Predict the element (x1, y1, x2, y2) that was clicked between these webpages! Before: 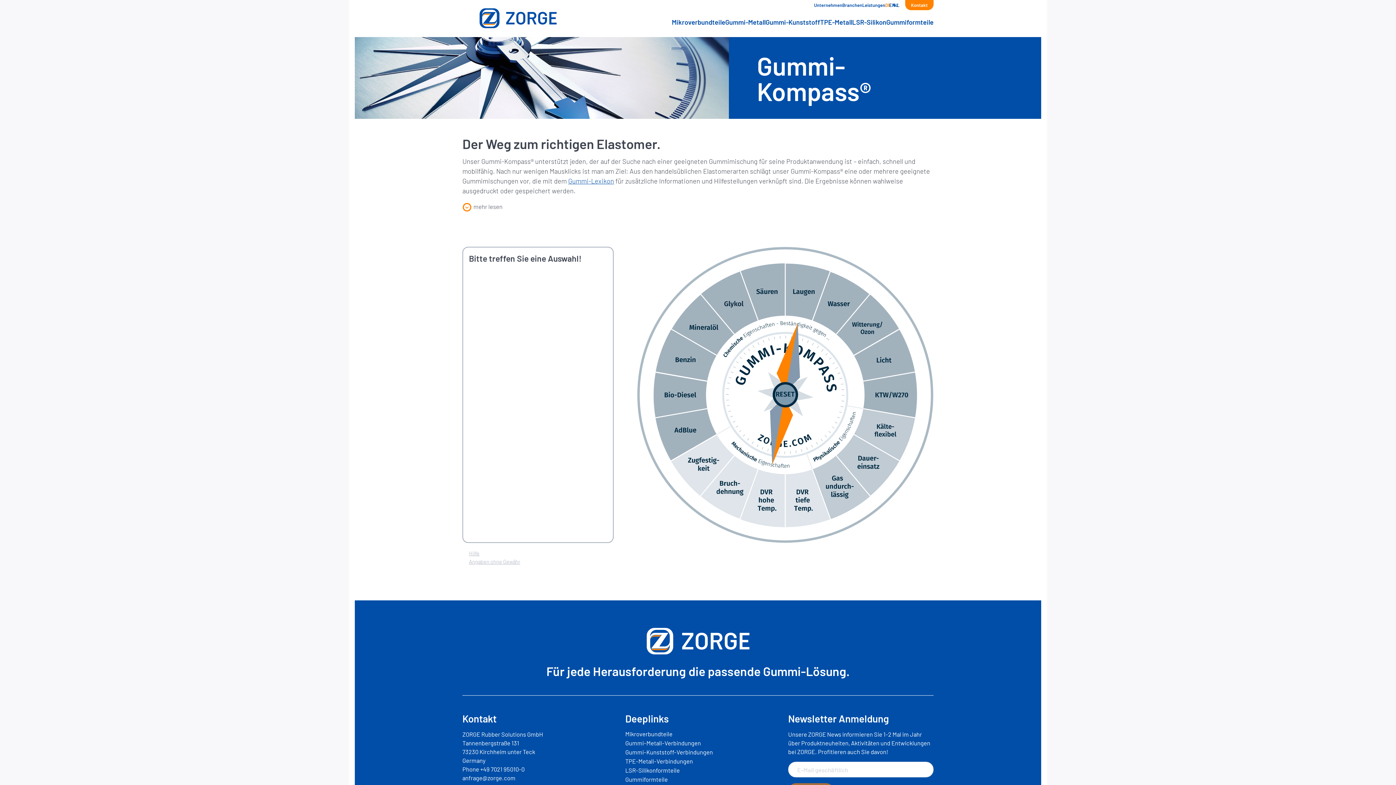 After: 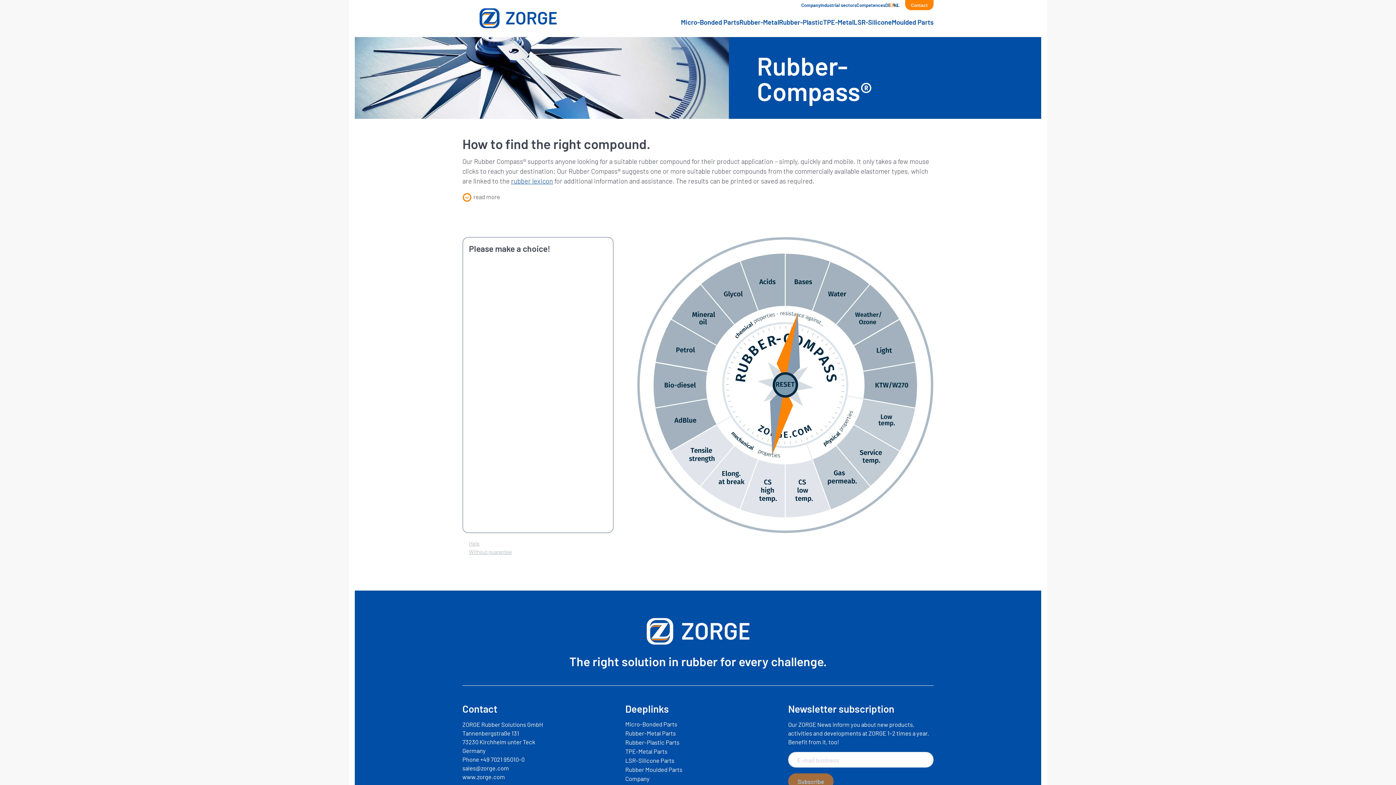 Action: label: EN bbox: (889, 2, 895, 7)